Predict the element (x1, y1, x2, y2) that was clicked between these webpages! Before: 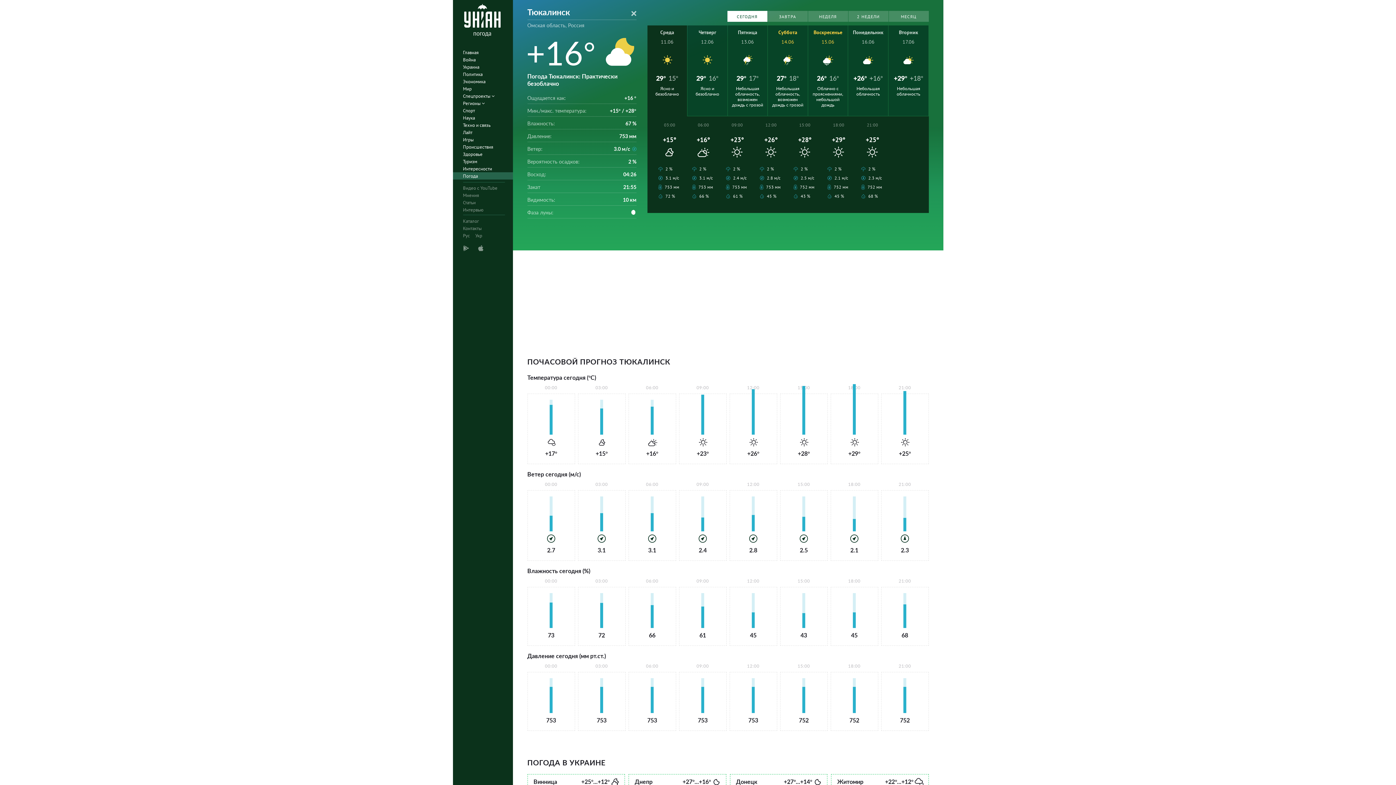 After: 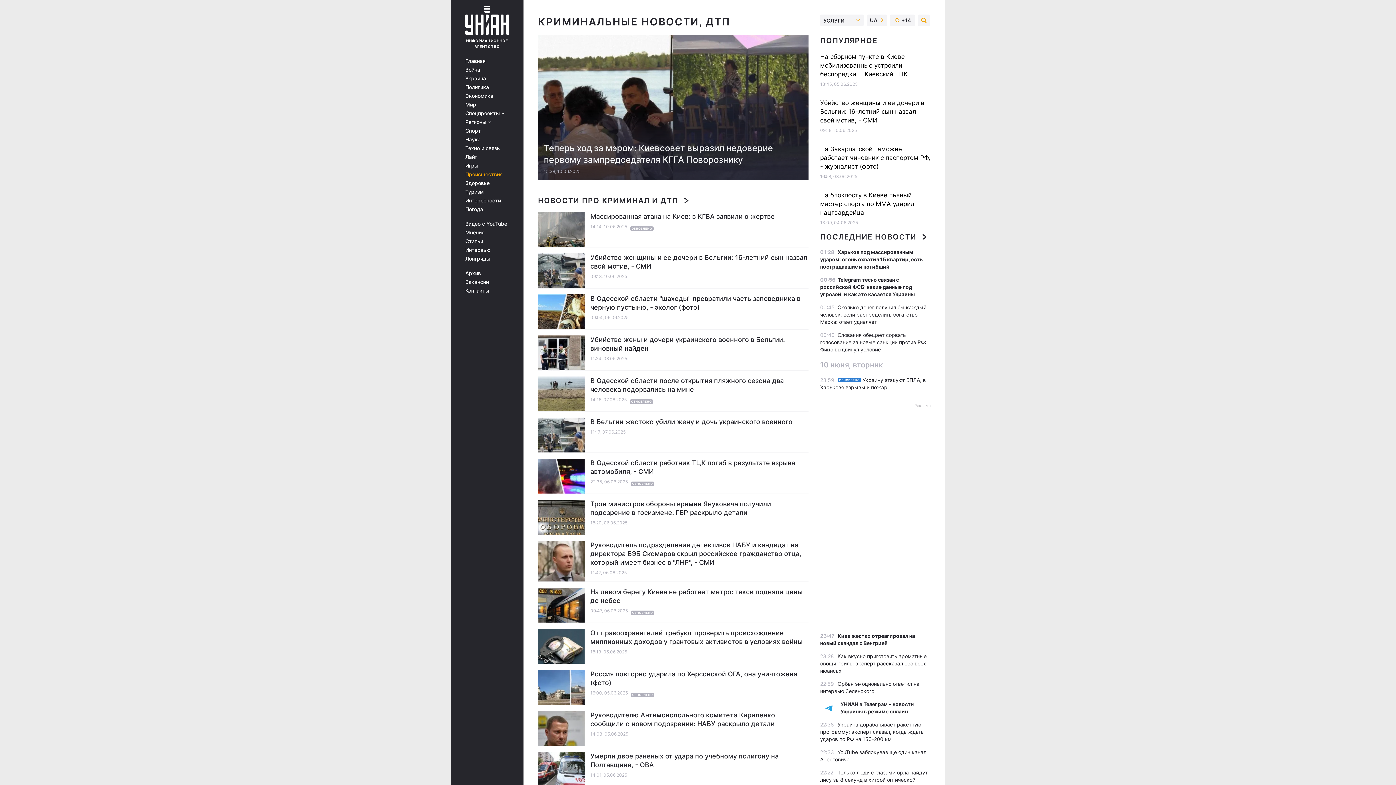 Action: label: Происшествия bbox: (452, 143, 517, 150)